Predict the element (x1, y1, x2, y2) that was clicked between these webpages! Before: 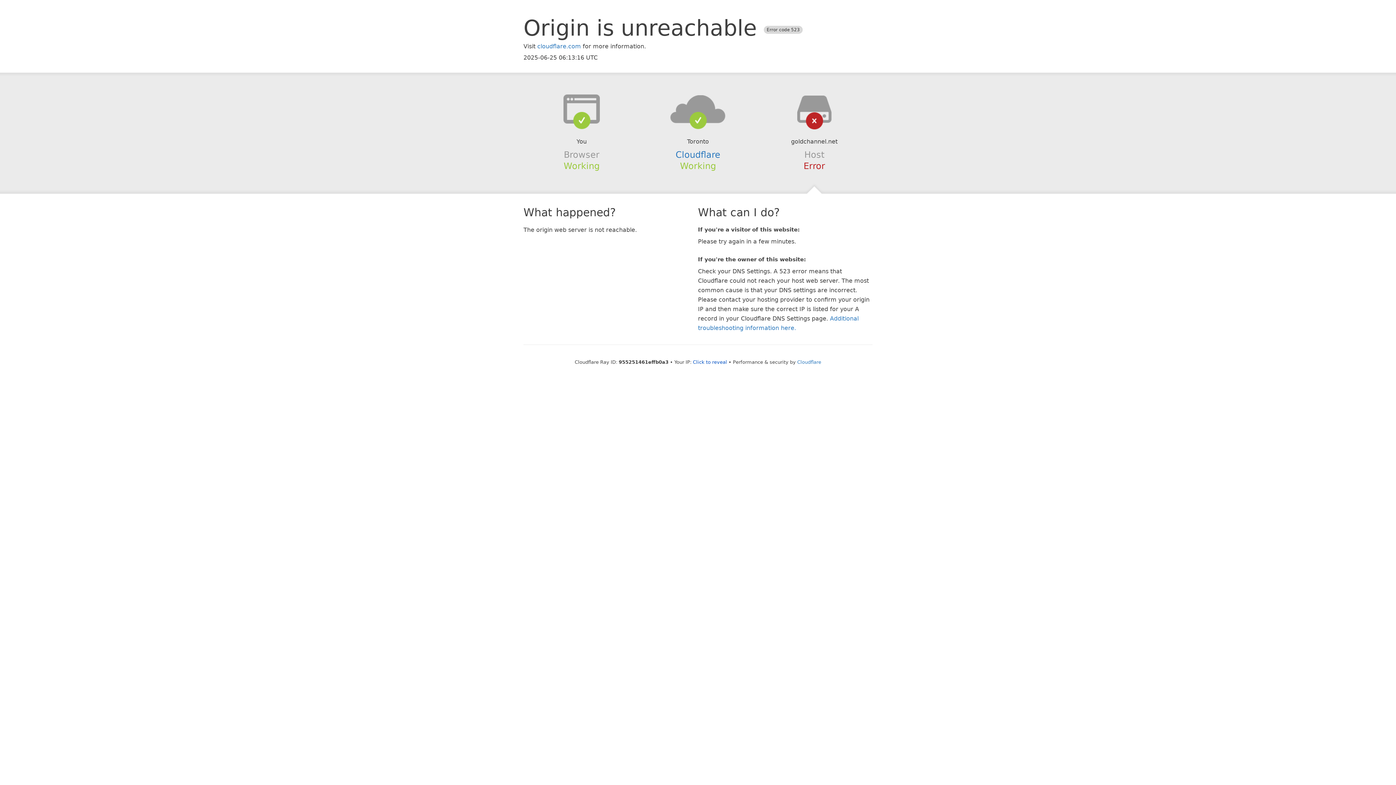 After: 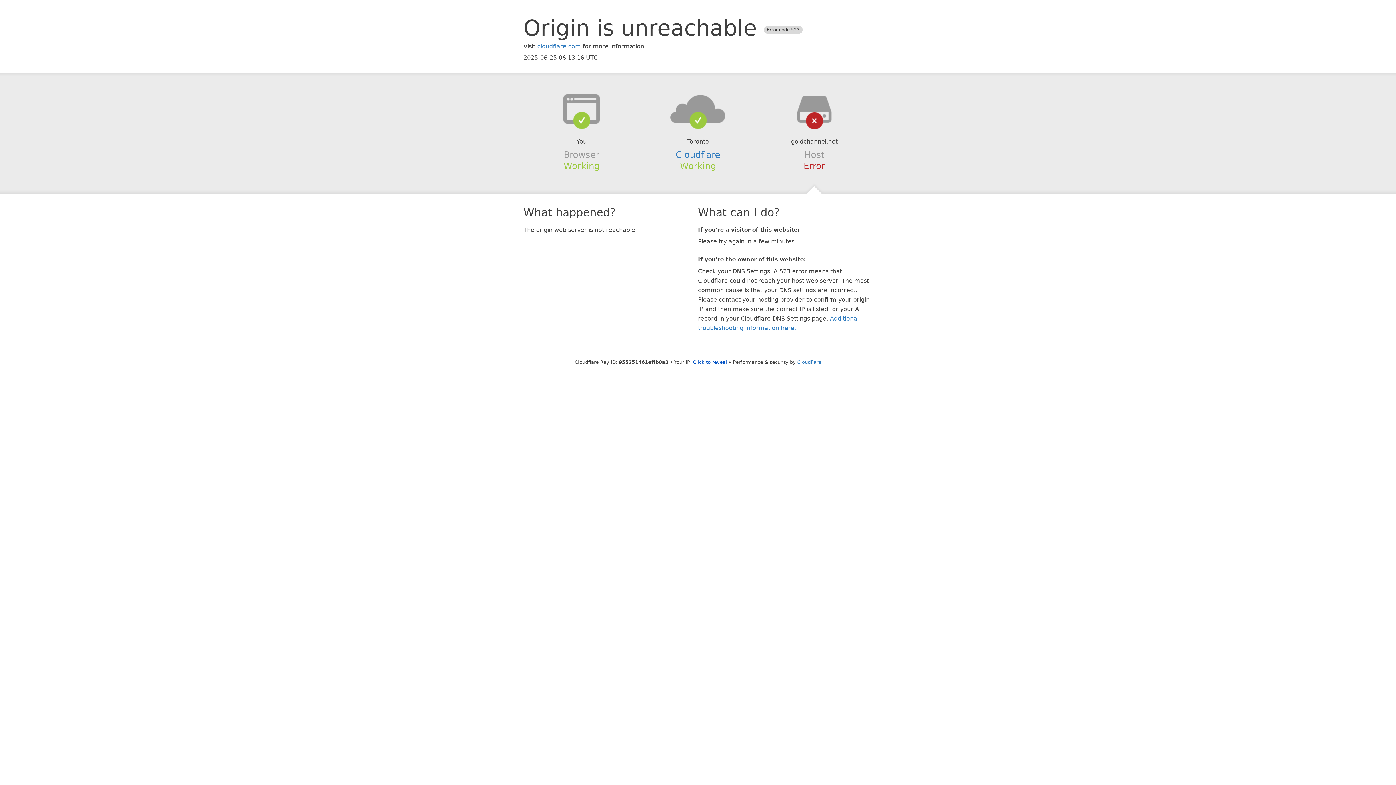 Action: bbox: (639, 94, 756, 123)